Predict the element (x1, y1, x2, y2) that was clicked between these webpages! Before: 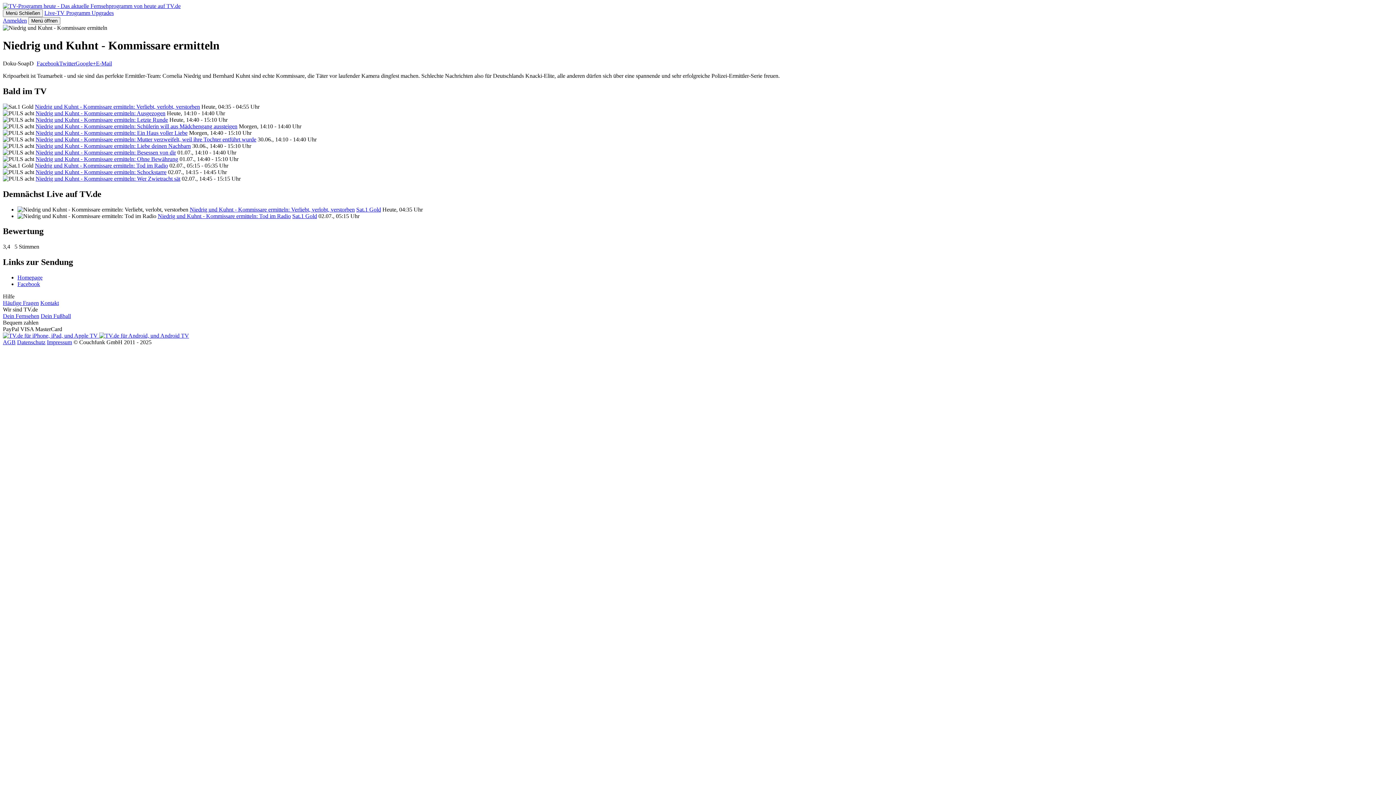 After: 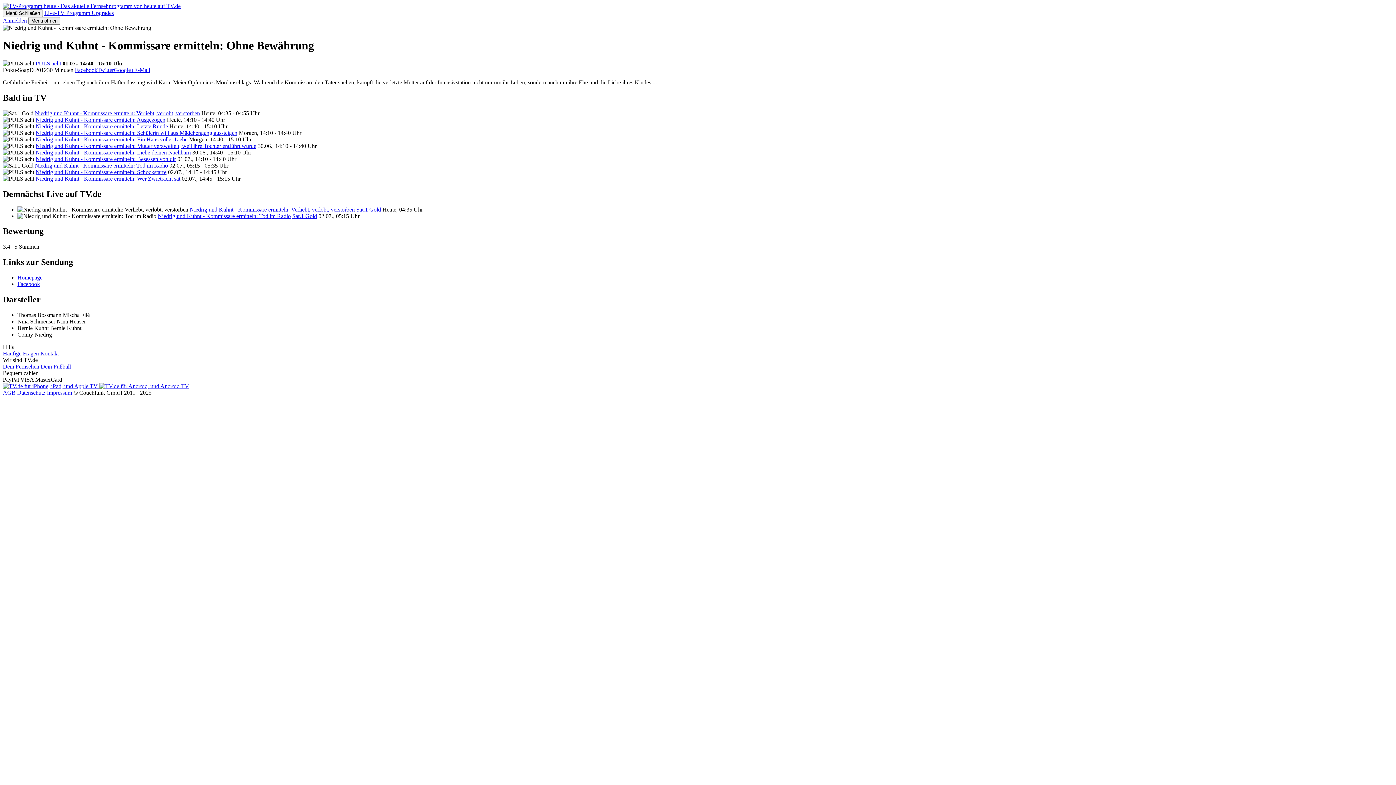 Action: bbox: (35, 155, 178, 162) label: Niedrig und Kuhnt - Kommissare ermitteln: Ohne Bewährung